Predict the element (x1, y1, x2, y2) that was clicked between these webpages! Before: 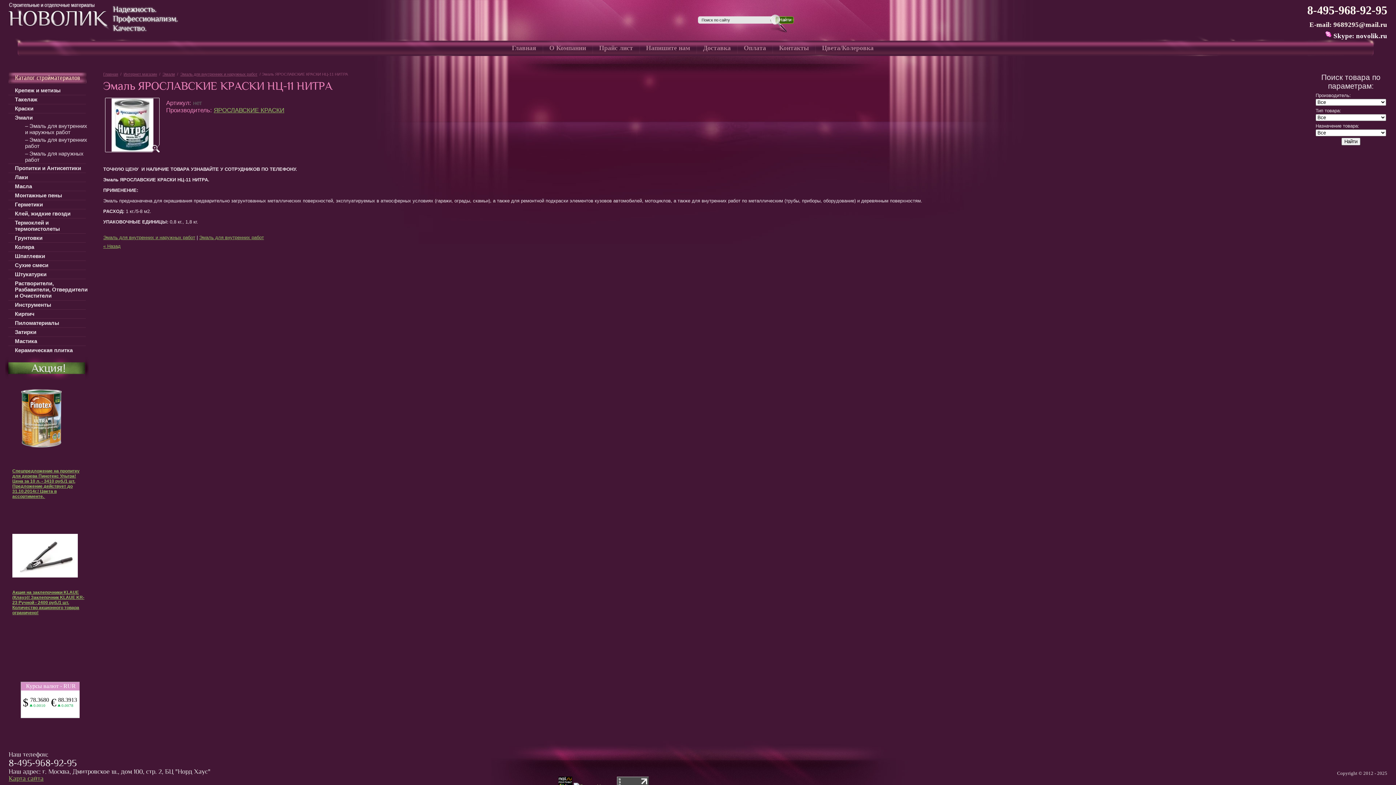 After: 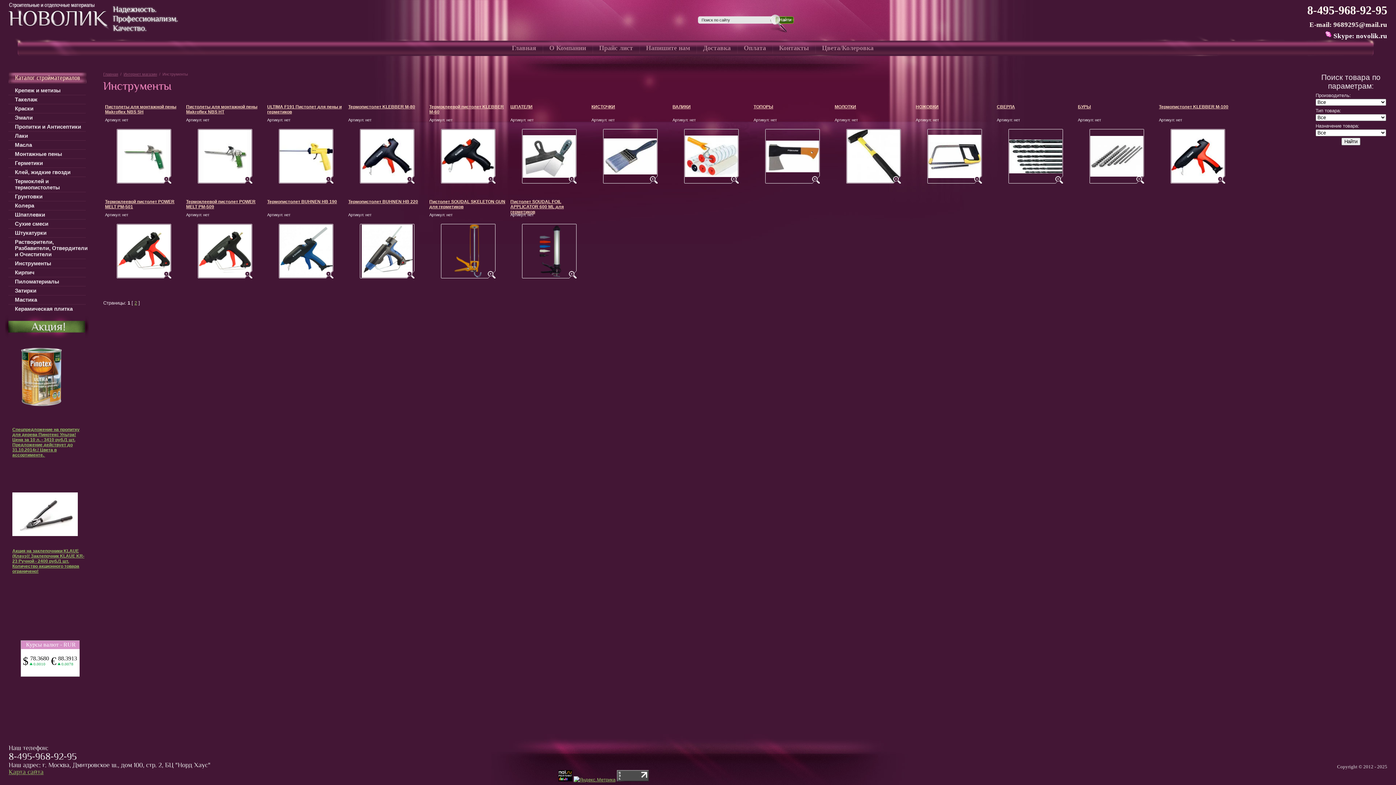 Action: bbox: (8, 300, 88, 309) label: Инструменты